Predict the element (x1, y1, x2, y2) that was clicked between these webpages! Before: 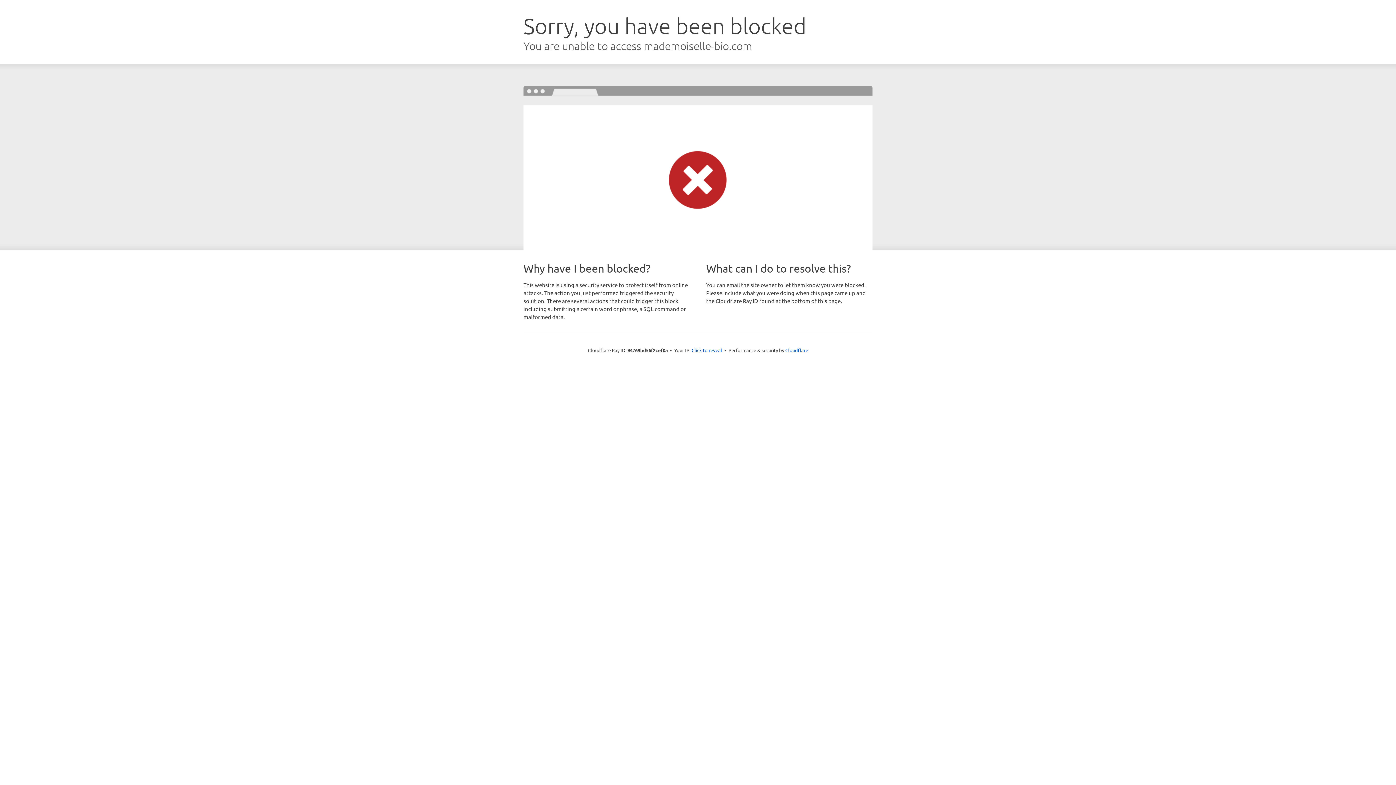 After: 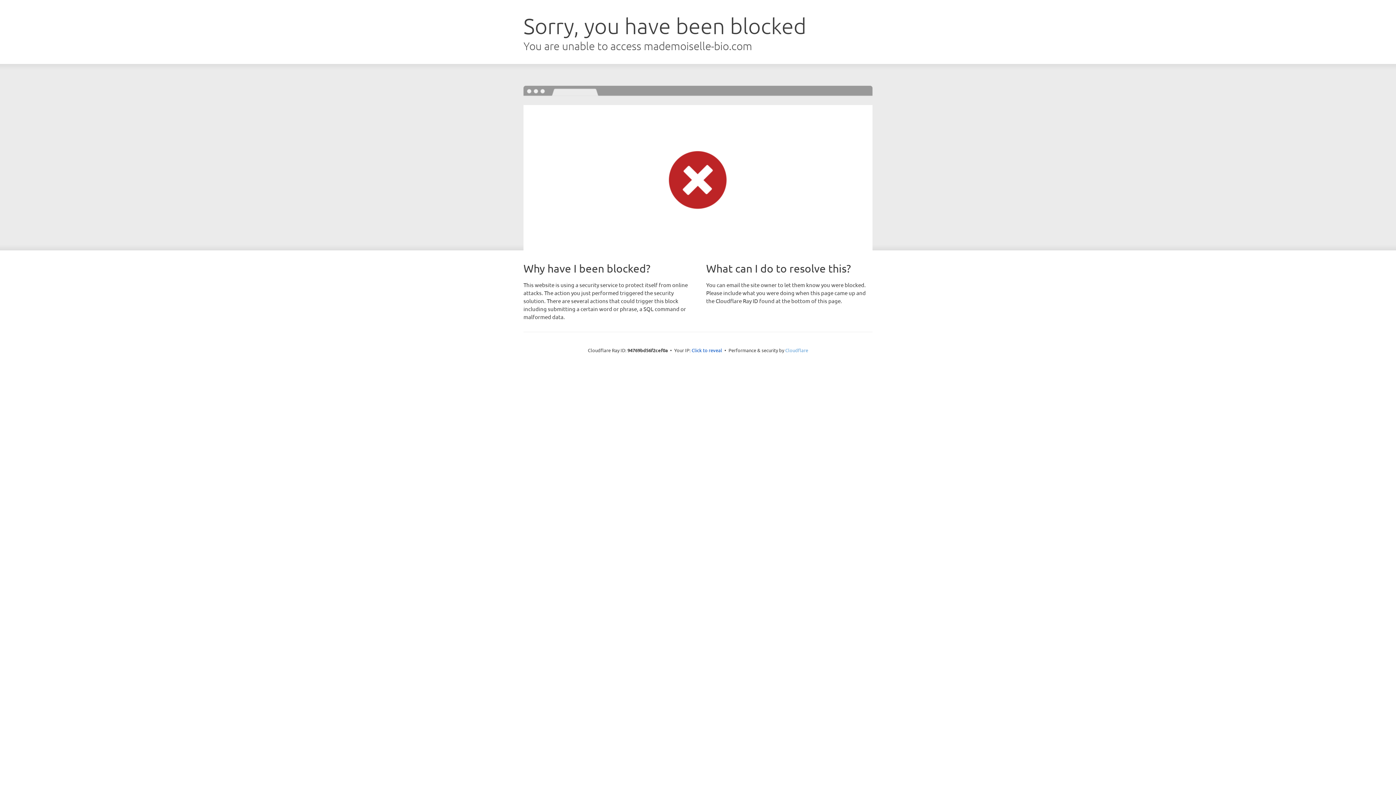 Action: label: Cloudflare bbox: (785, 347, 808, 353)